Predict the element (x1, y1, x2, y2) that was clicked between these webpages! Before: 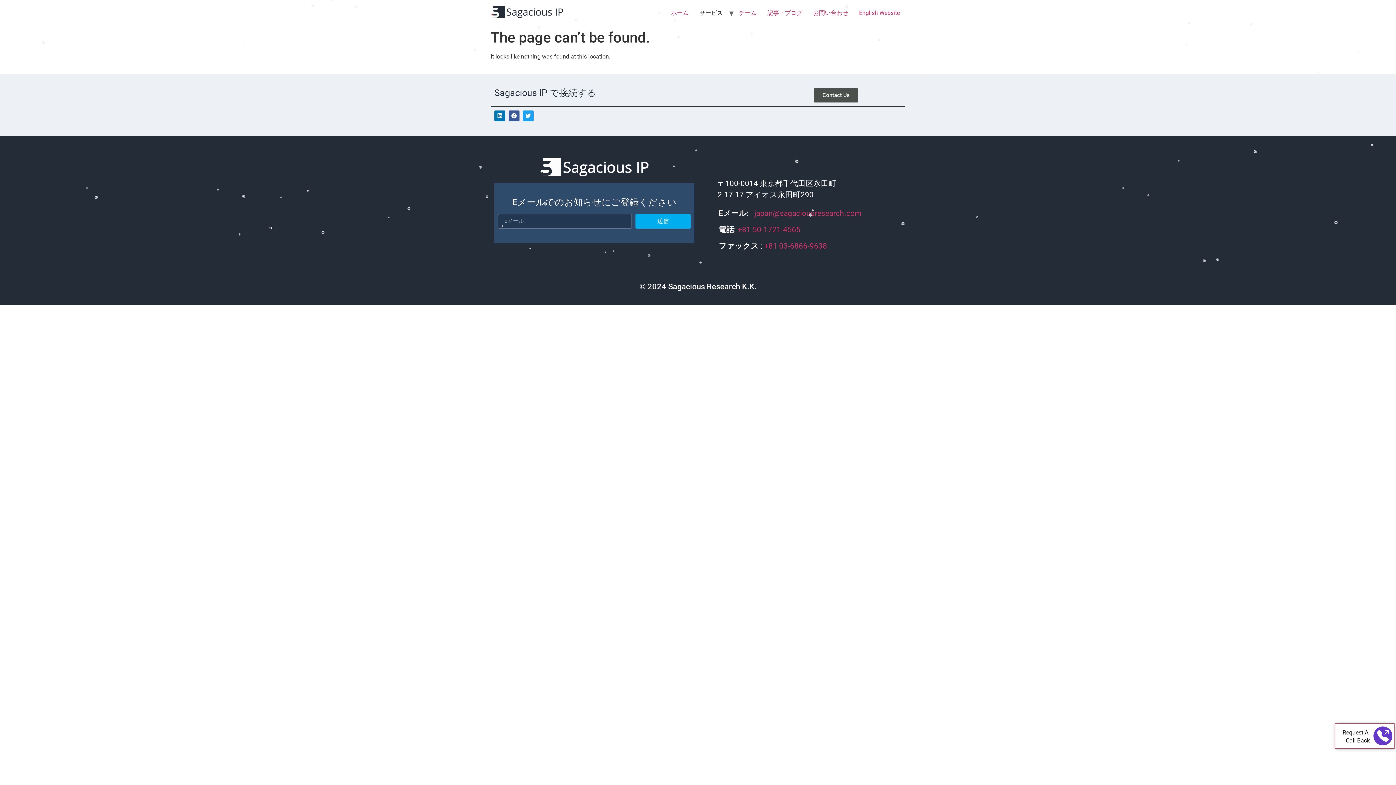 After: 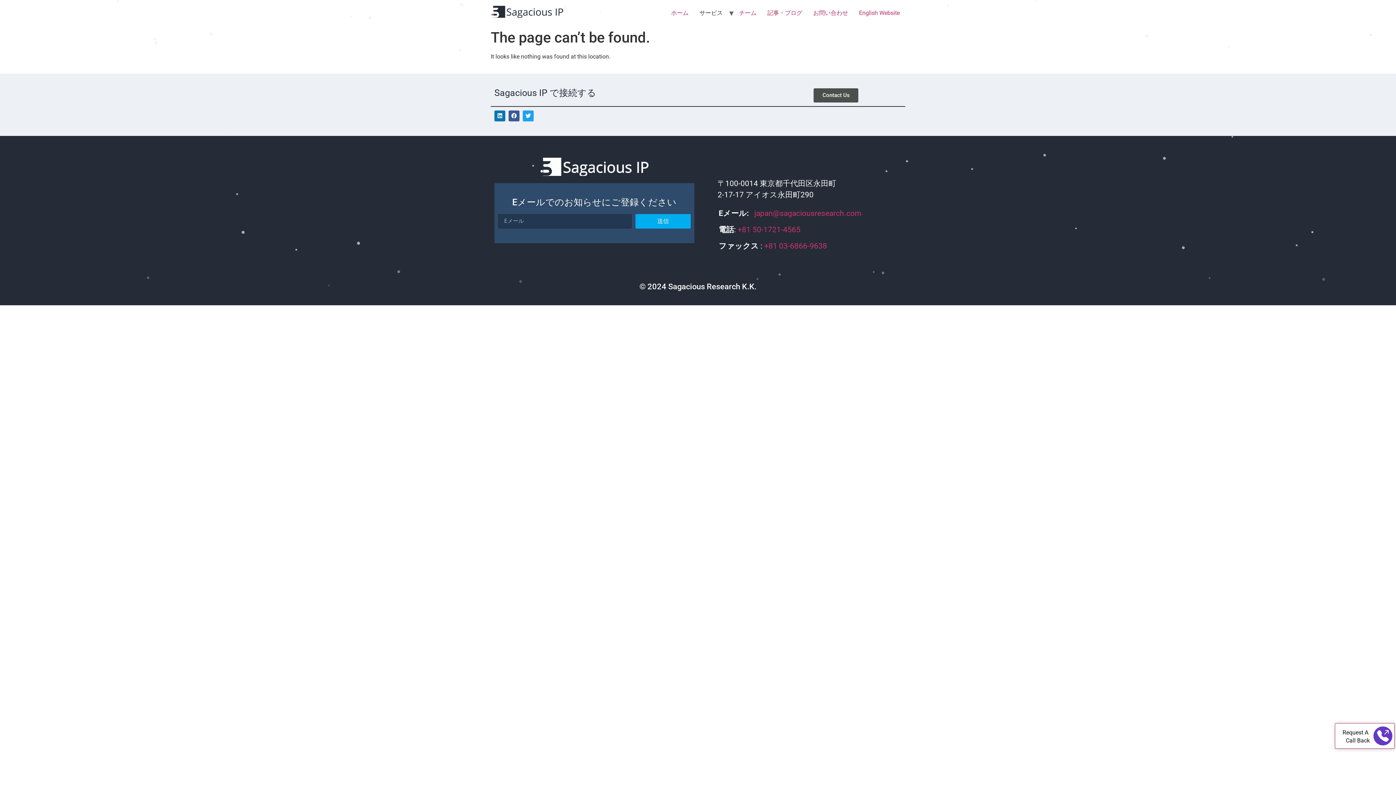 Action: bbox: (635, 214, 690, 228) label: 送信